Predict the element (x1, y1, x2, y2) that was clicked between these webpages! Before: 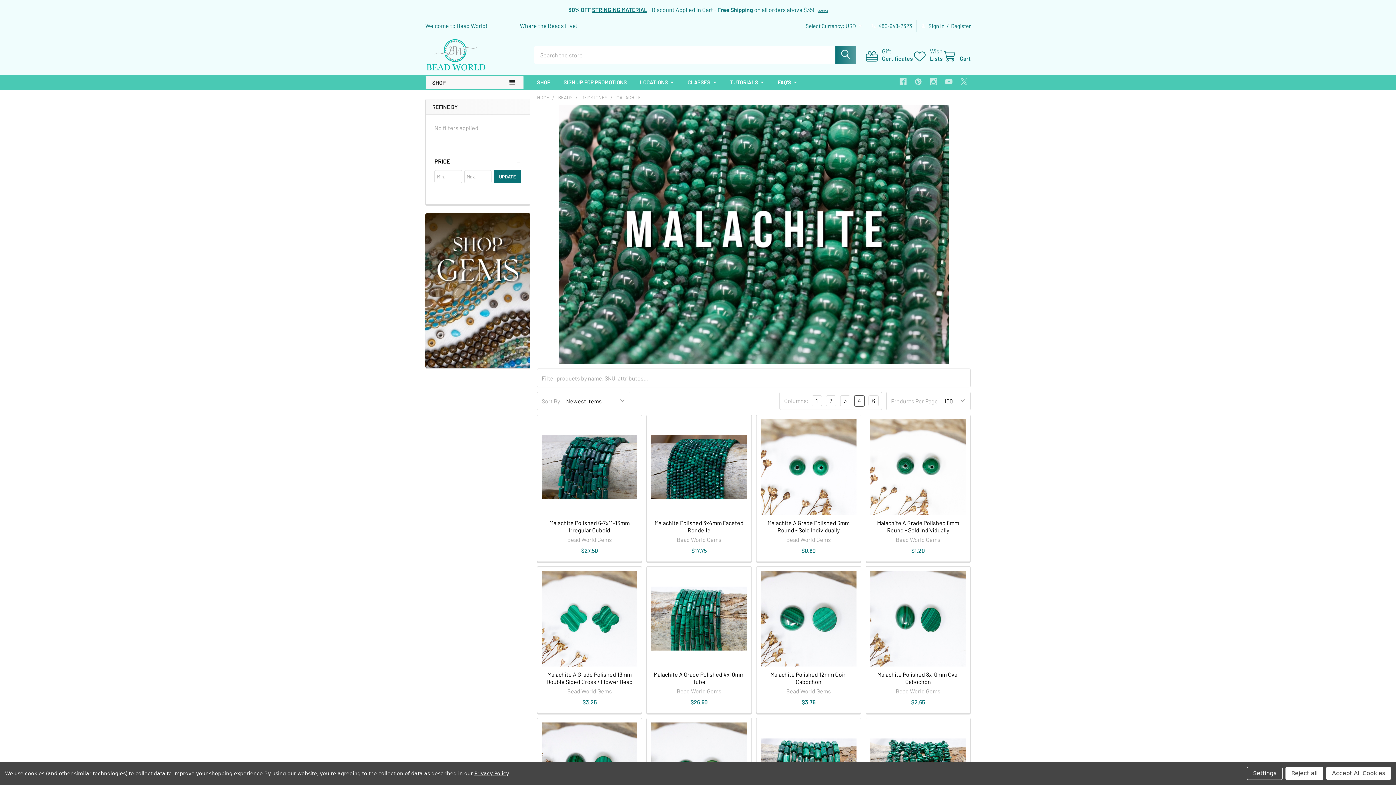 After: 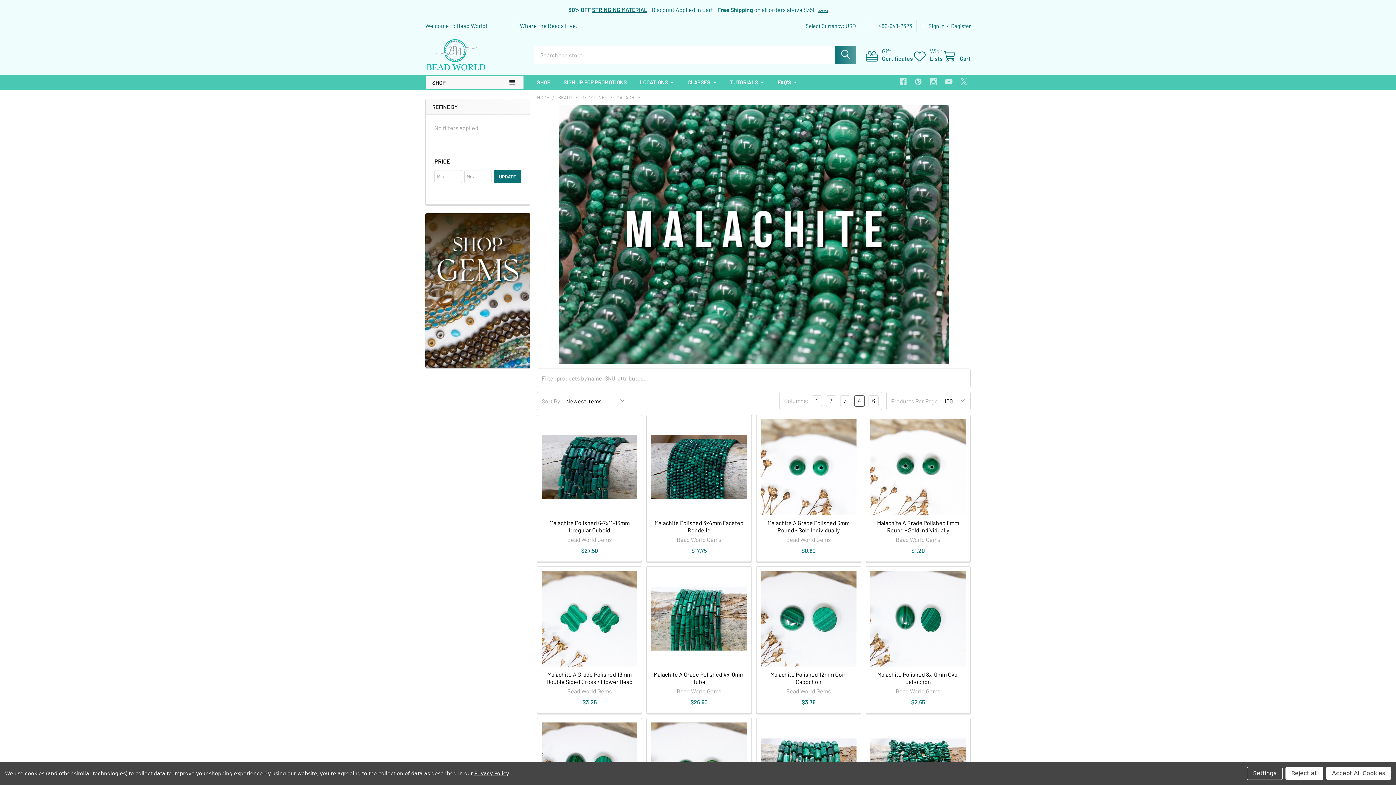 Action: label: Privacy Policy bbox: (474, 770, 508, 776)